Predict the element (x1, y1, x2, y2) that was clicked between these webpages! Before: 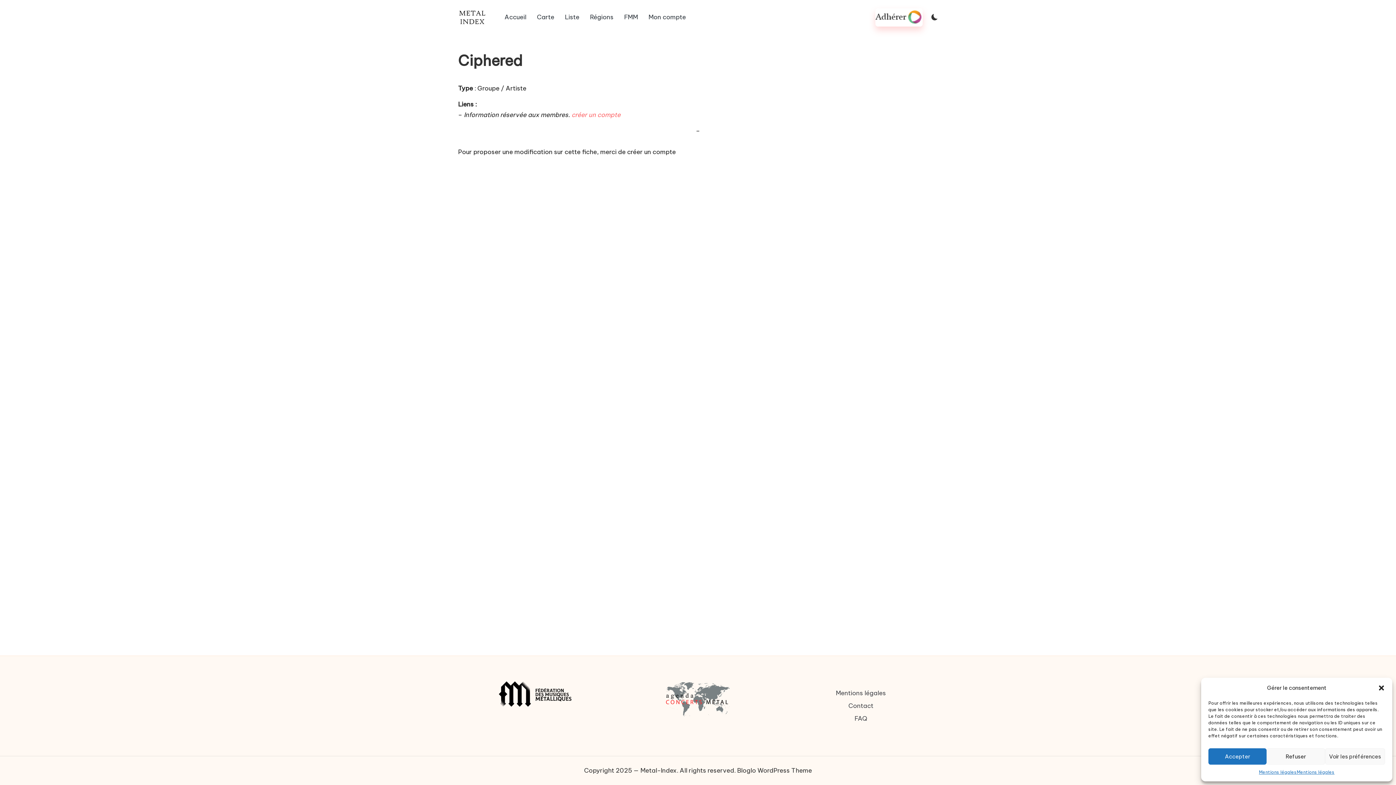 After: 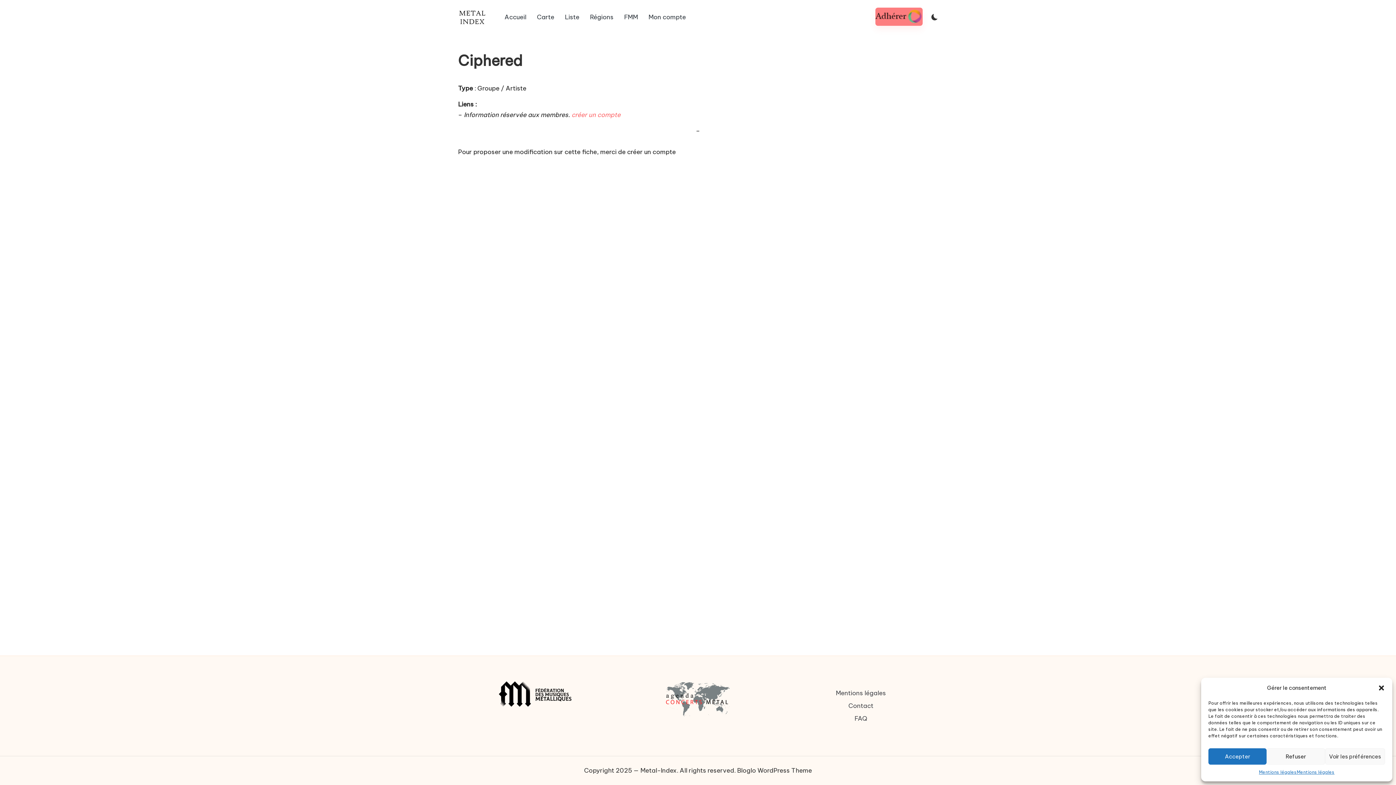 Action: bbox: (875, 8, 922, 26)